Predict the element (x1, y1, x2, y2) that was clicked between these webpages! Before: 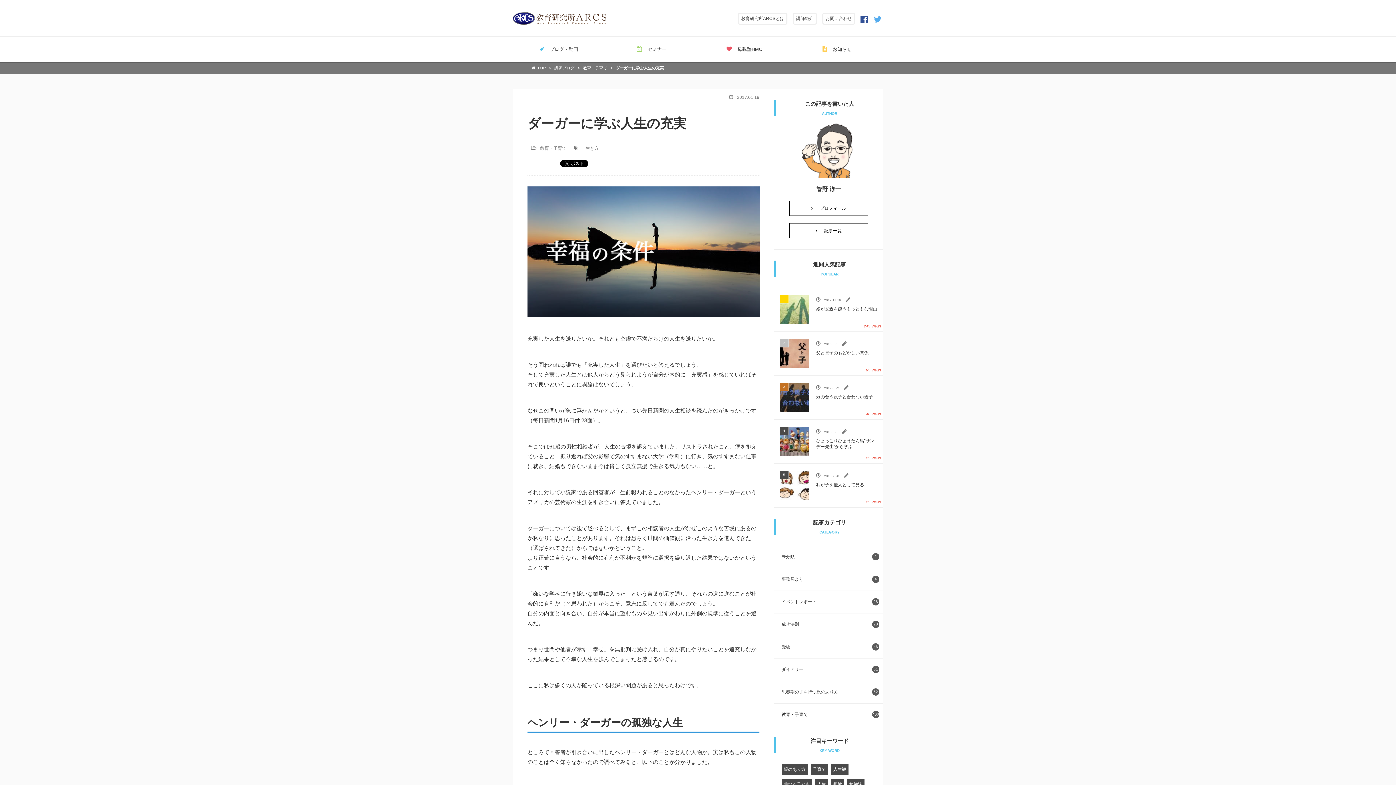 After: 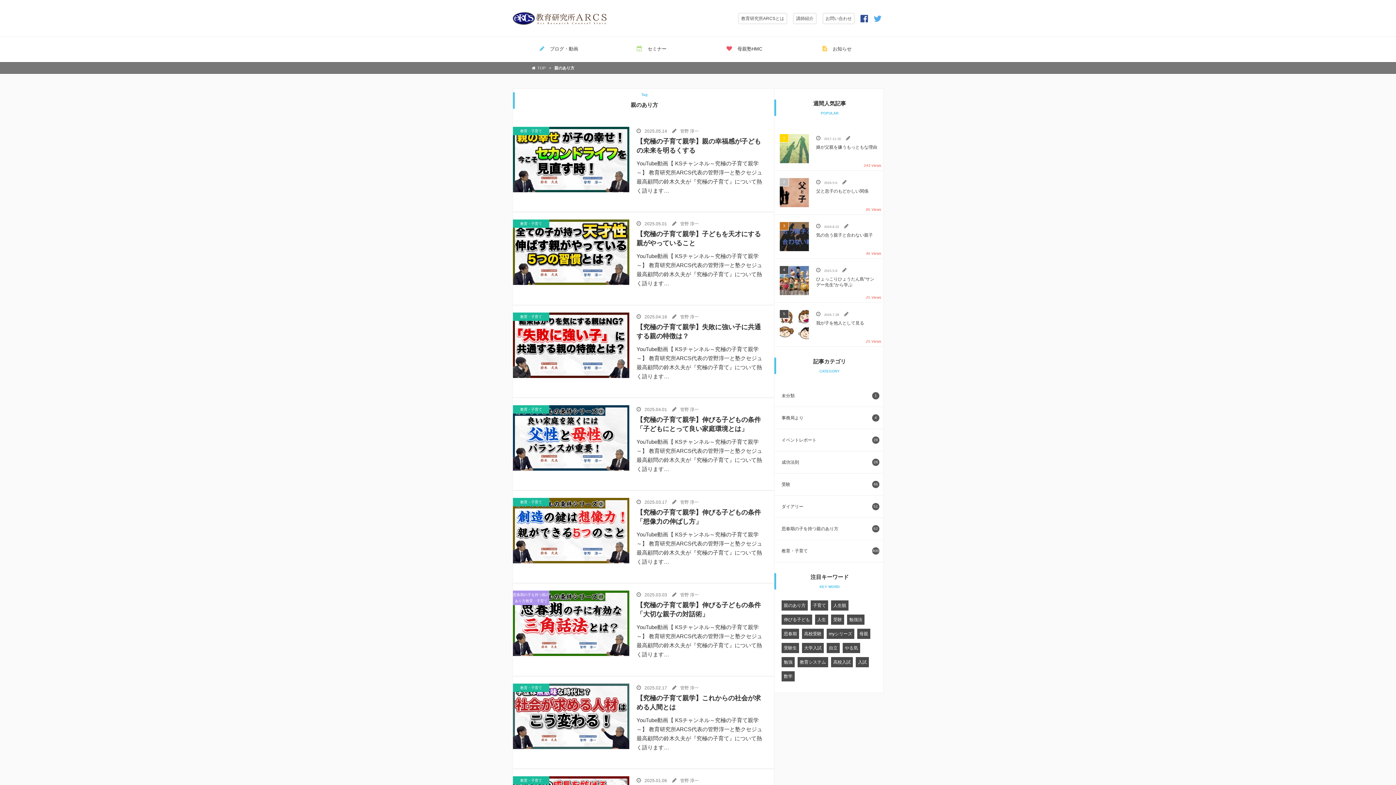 Action: label: 親のあり方 bbox: (781, 764, 808, 775)